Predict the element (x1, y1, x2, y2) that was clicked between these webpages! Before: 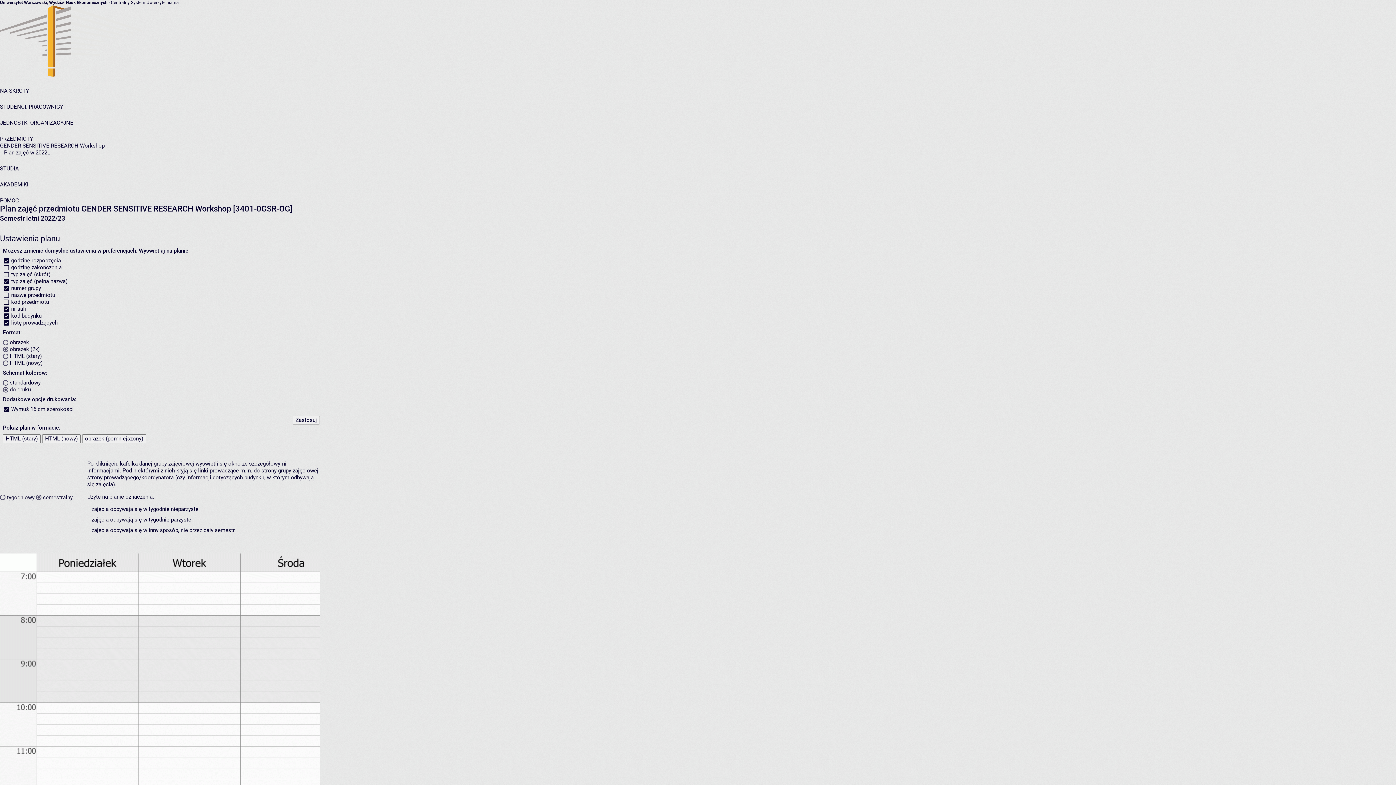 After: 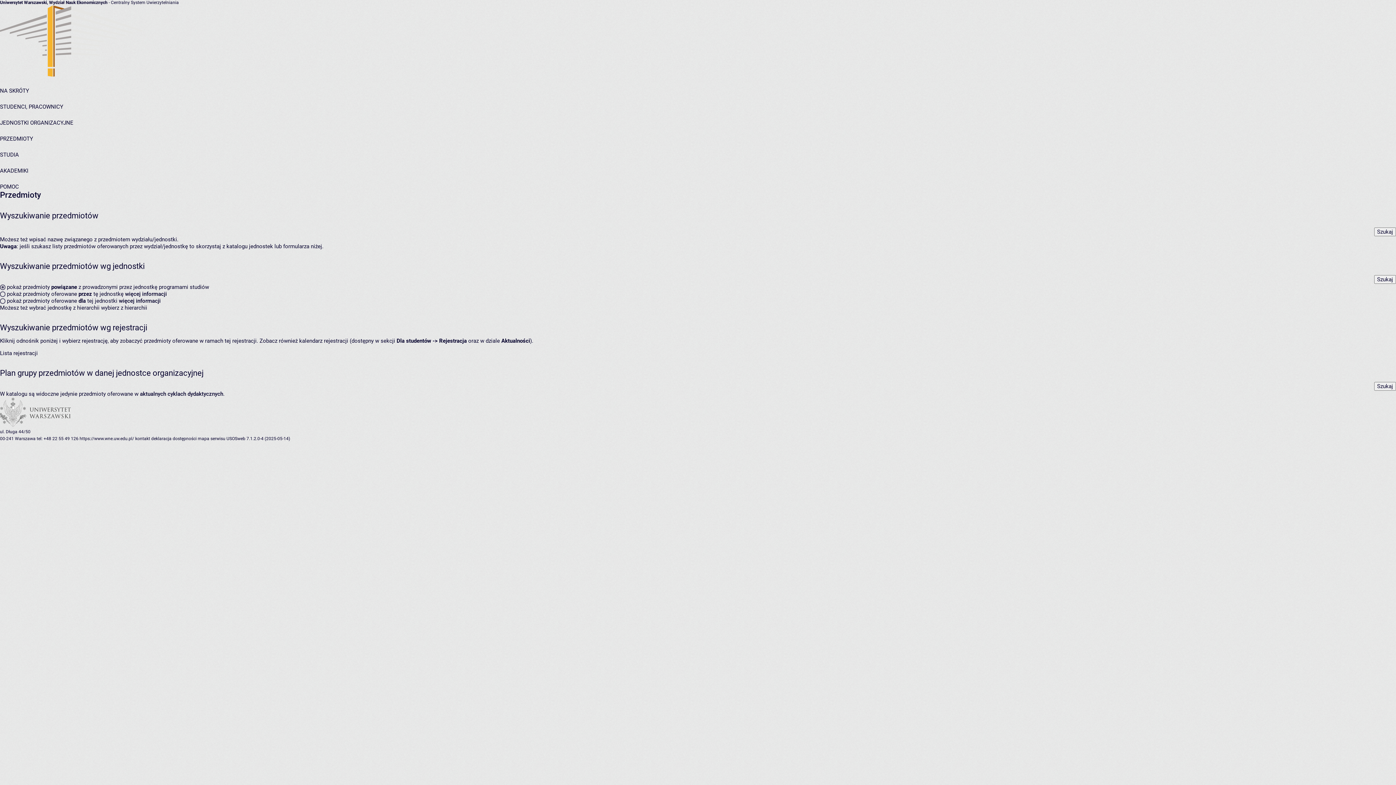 Action: bbox: (0, 135, 33, 142) label: PRZEDMIOTY